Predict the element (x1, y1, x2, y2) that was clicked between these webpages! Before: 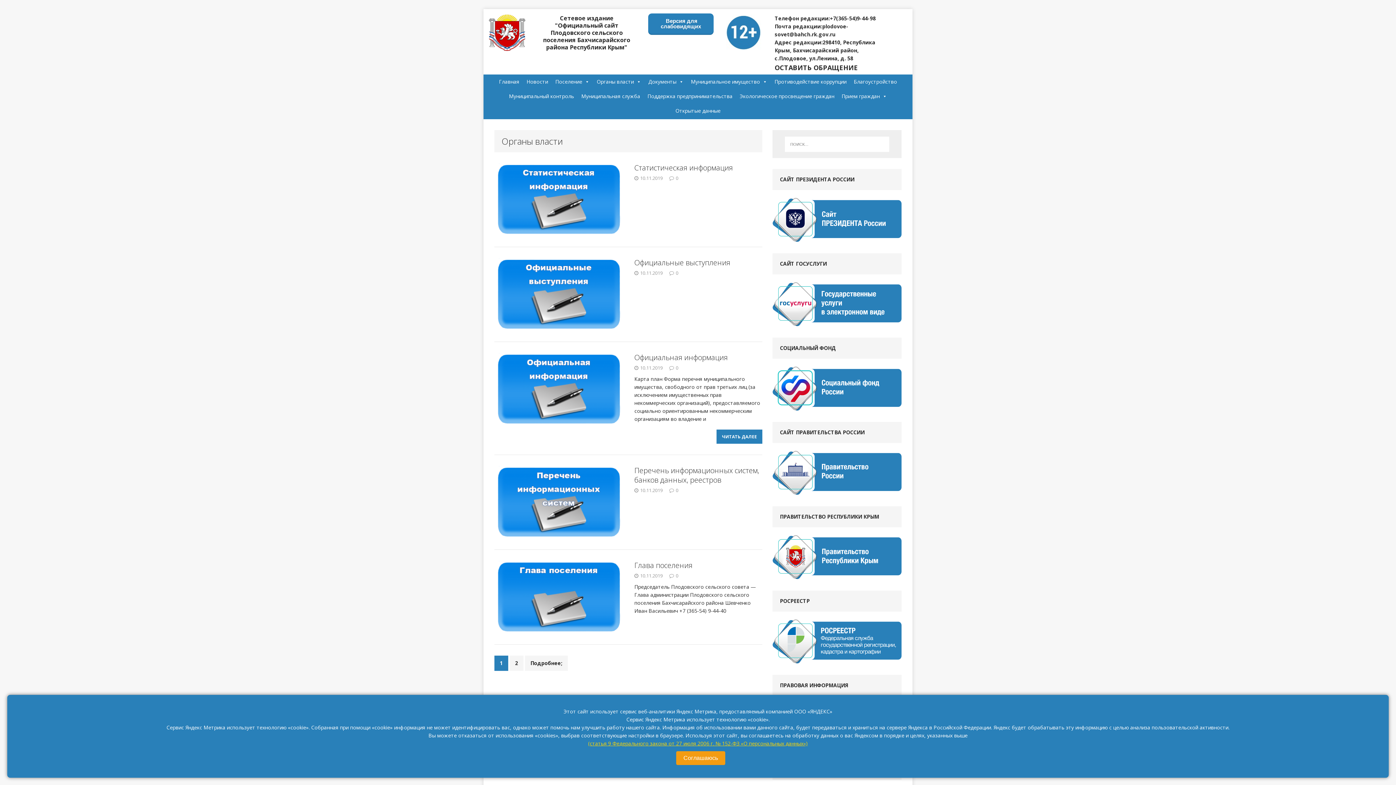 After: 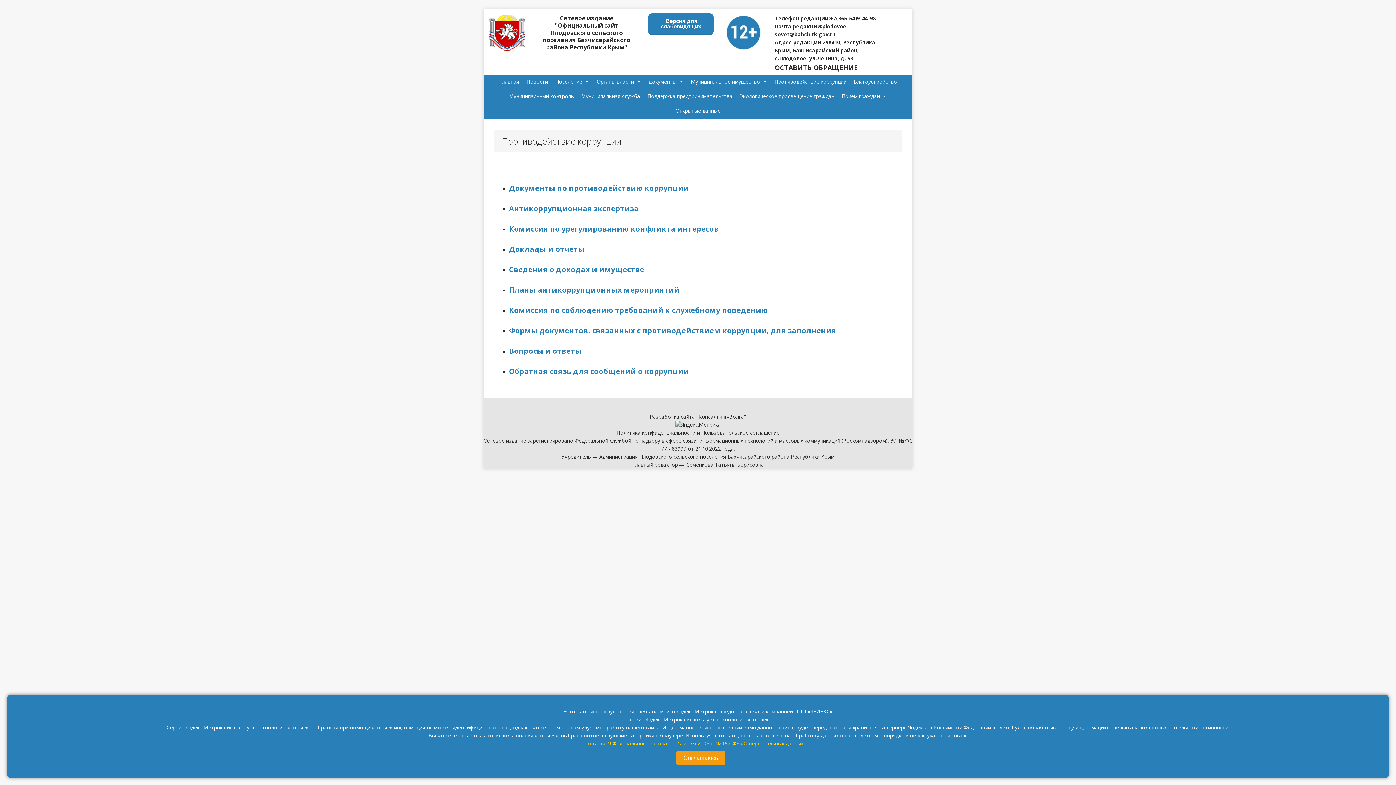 Action: label: Противодействие коррупции bbox: (771, 74, 850, 89)